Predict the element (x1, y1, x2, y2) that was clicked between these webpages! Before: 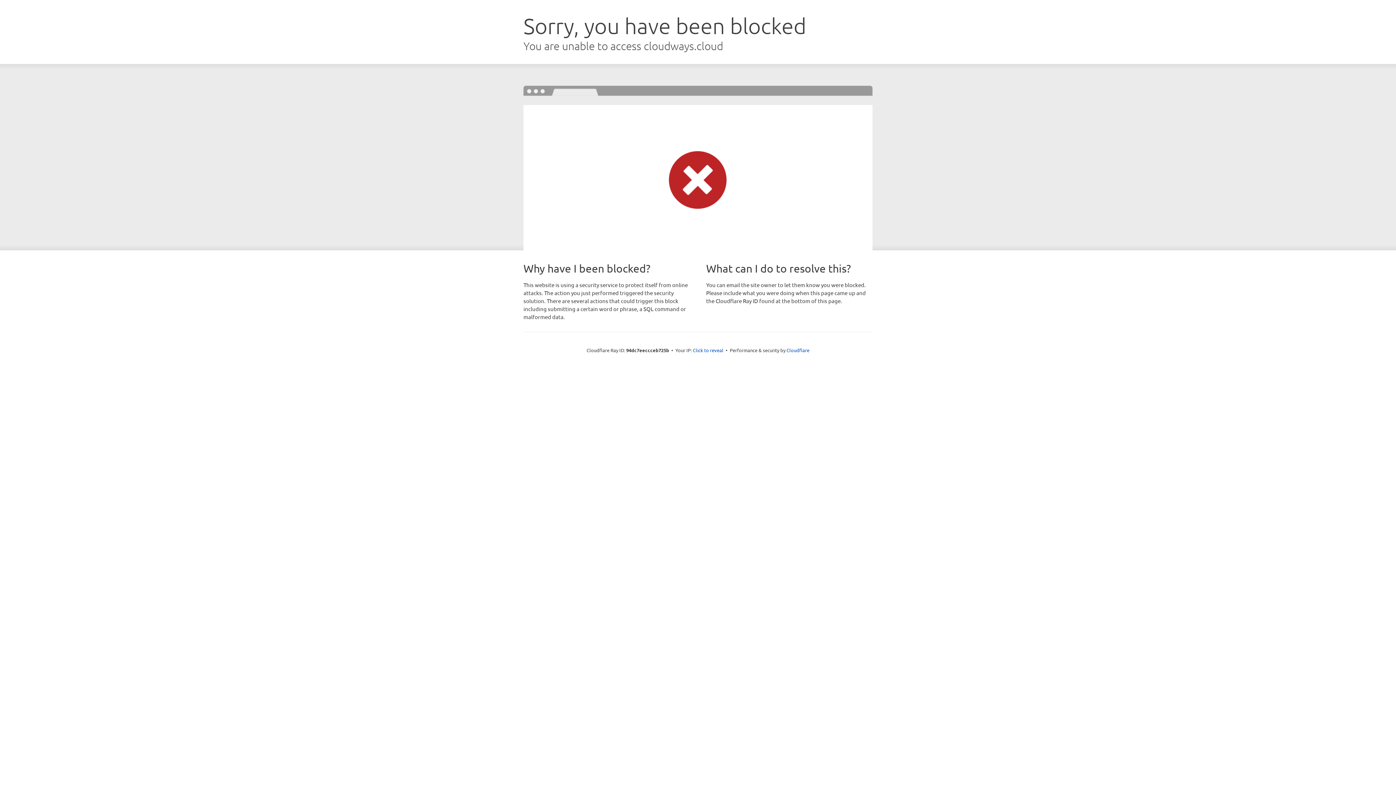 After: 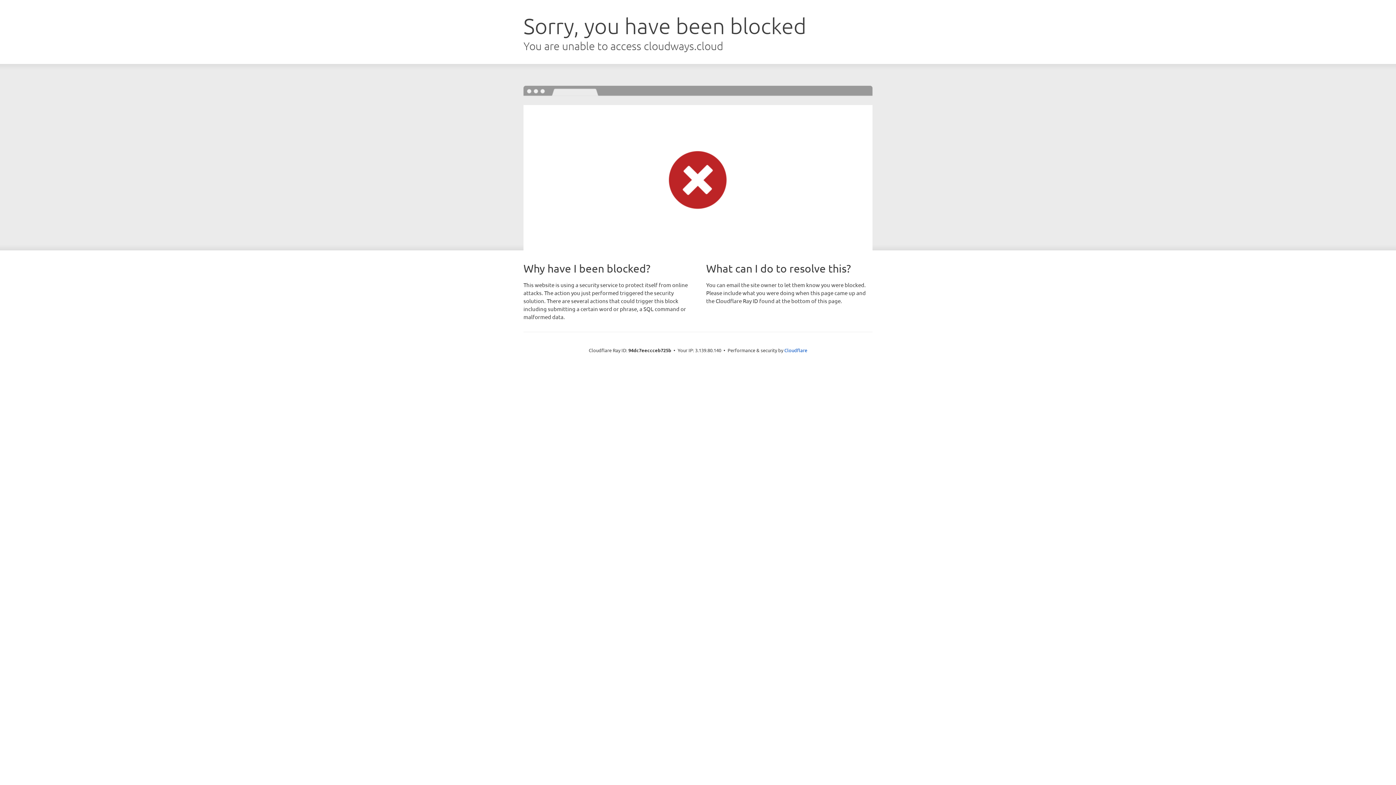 Action: label: Click to reveal bbox: (693, 346, 723, 353)